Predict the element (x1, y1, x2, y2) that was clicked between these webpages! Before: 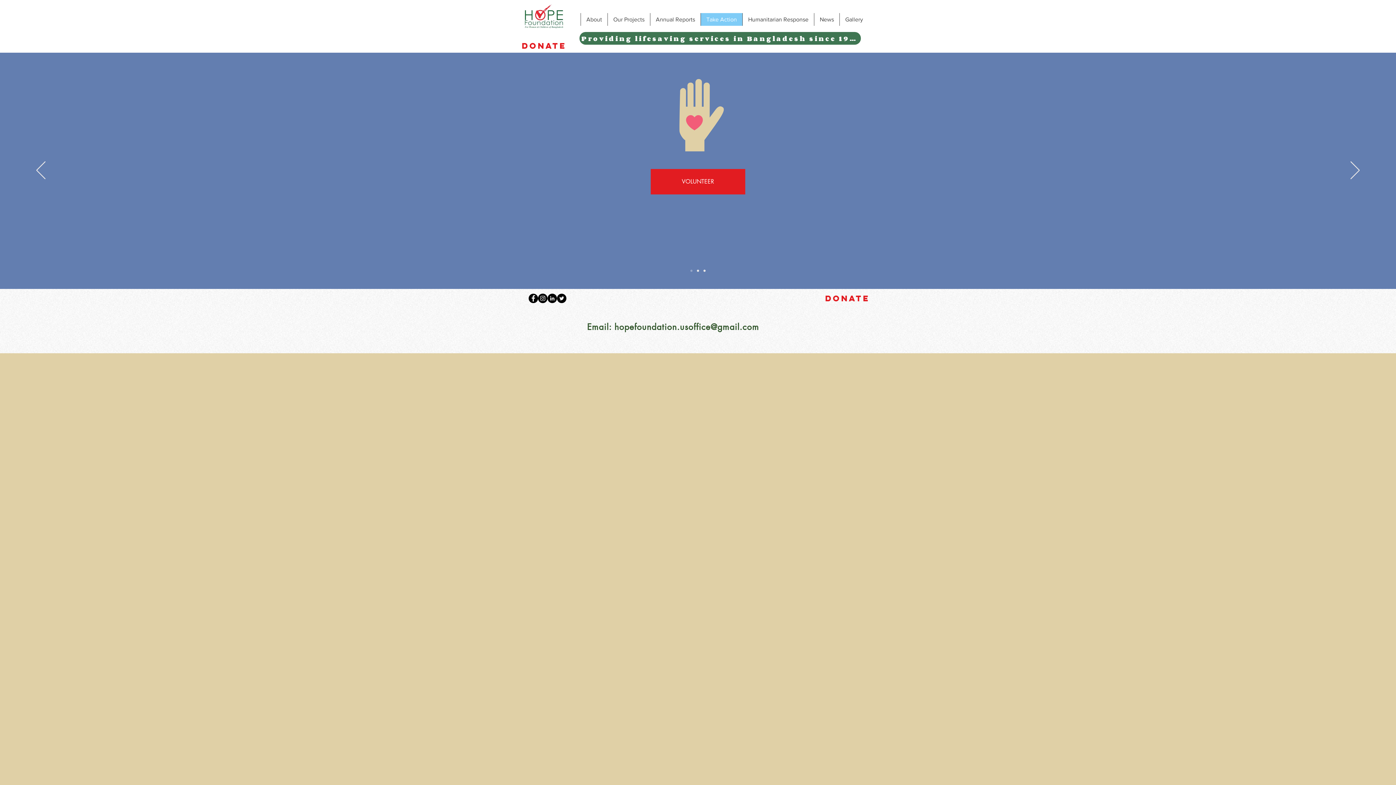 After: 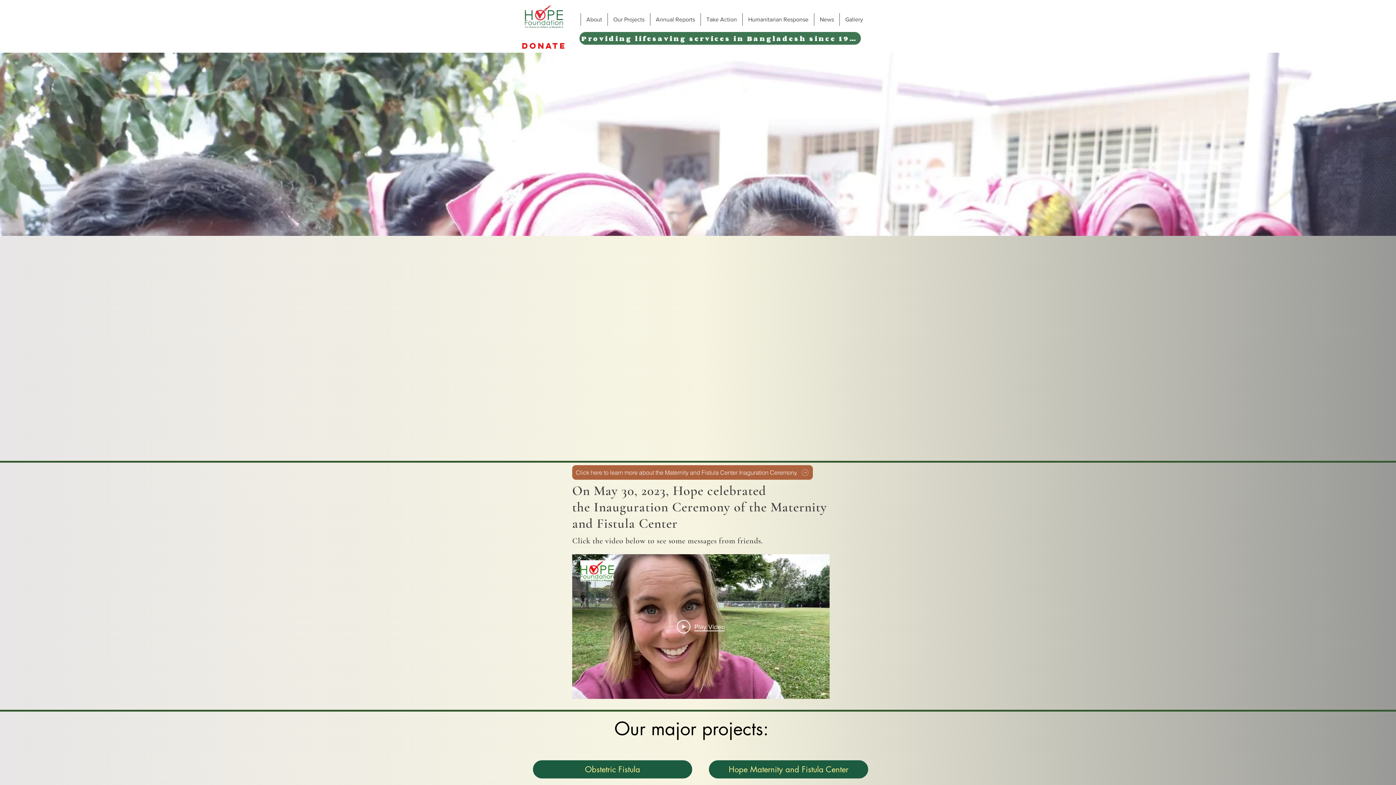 Action: bbox: (690, 269, 692, 272) label: Slide  1